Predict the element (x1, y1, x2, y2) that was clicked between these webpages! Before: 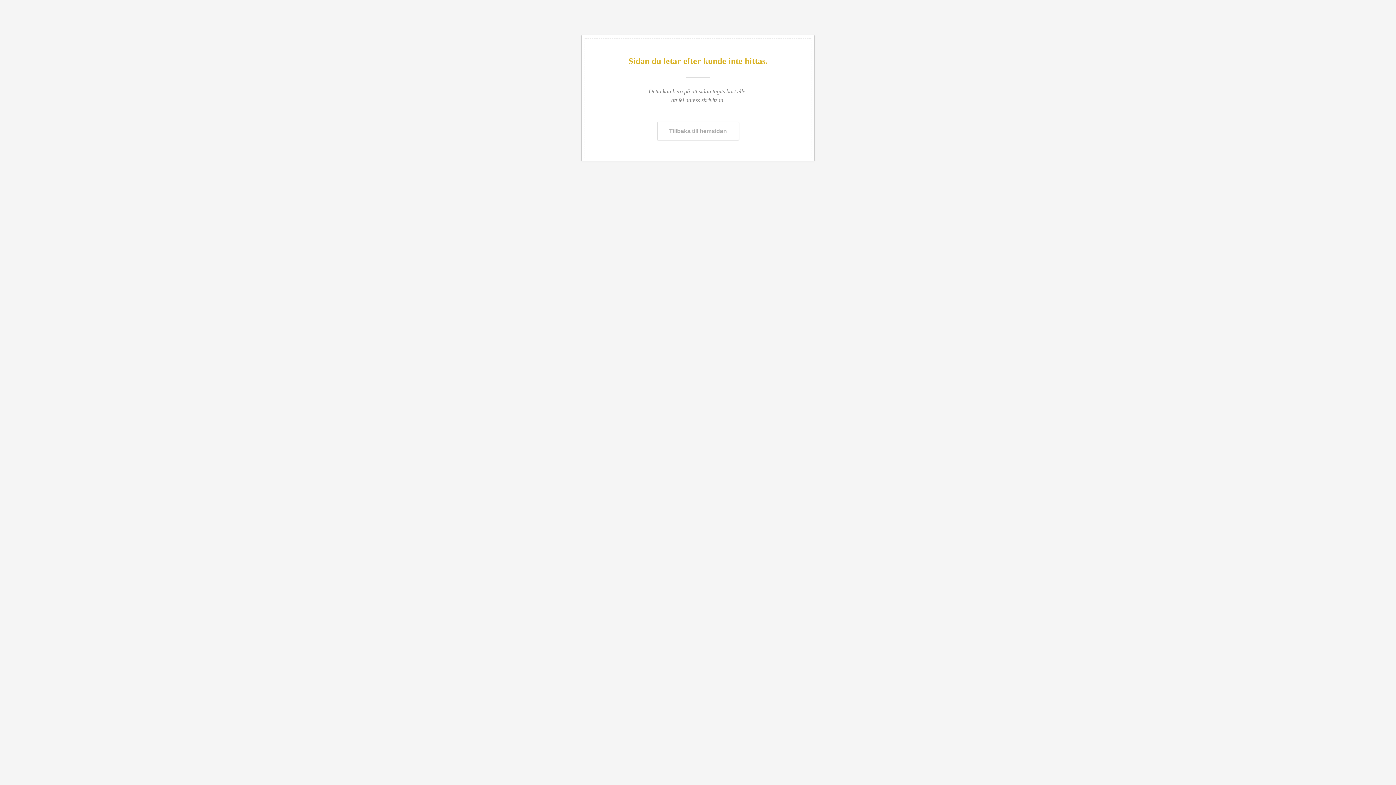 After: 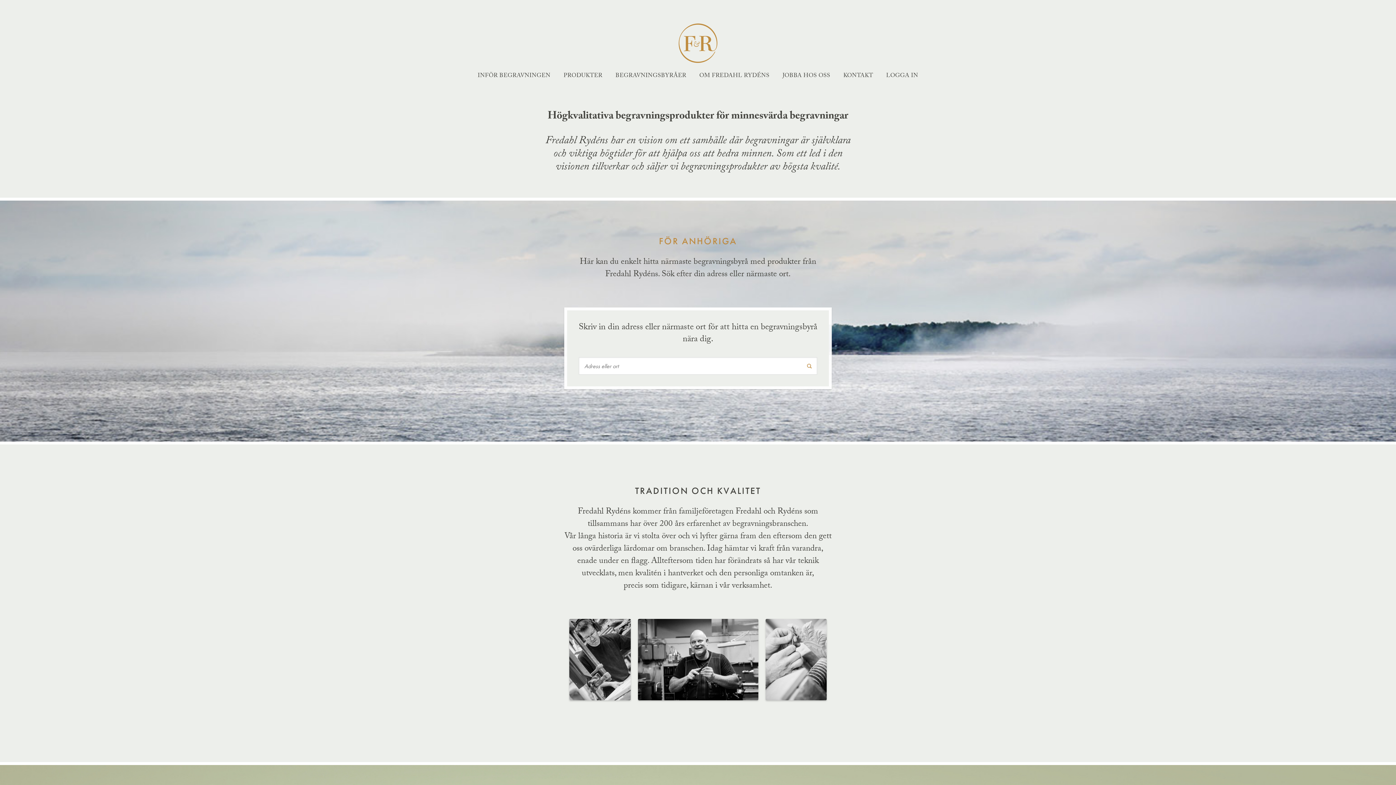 Action: label: Tillbaka till hemsidan bbox: (657, 121, 739, 140)